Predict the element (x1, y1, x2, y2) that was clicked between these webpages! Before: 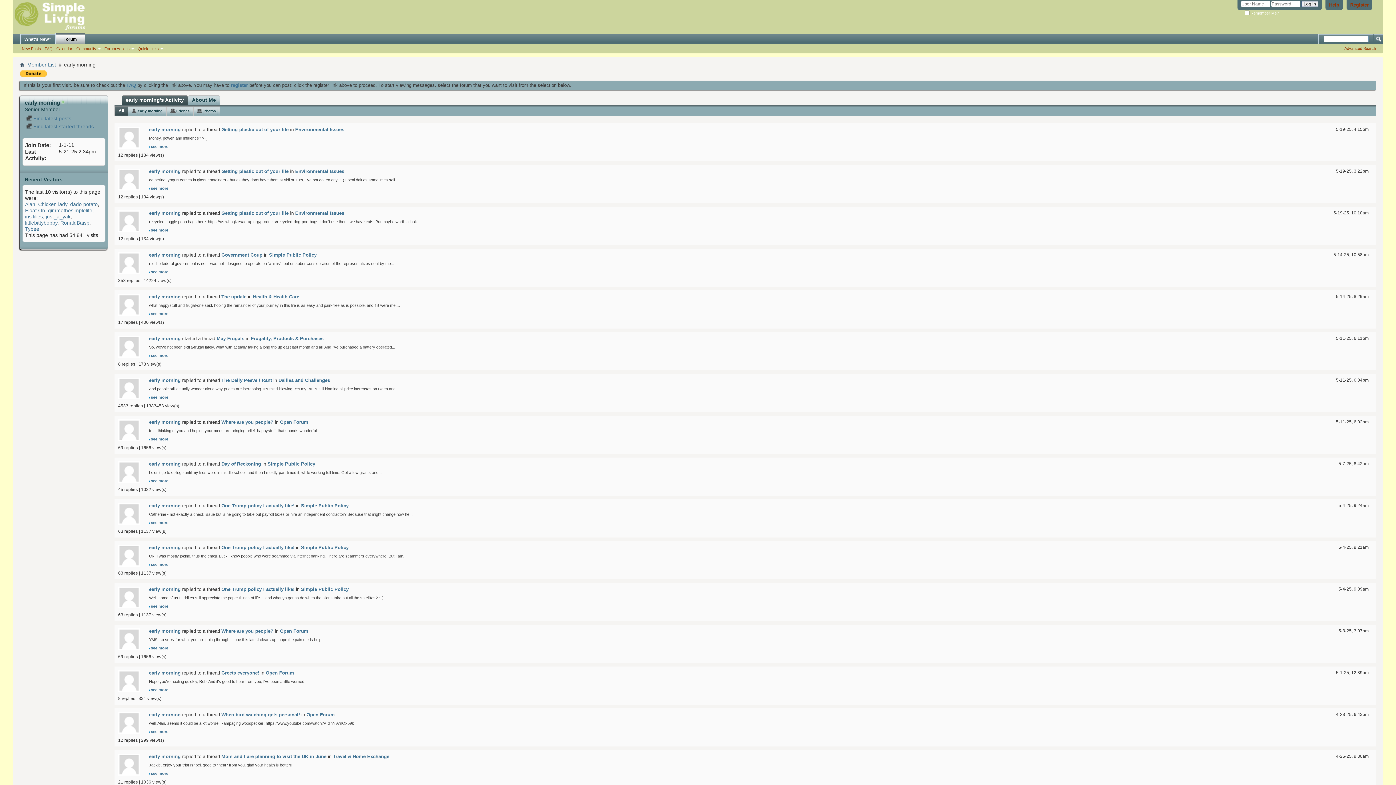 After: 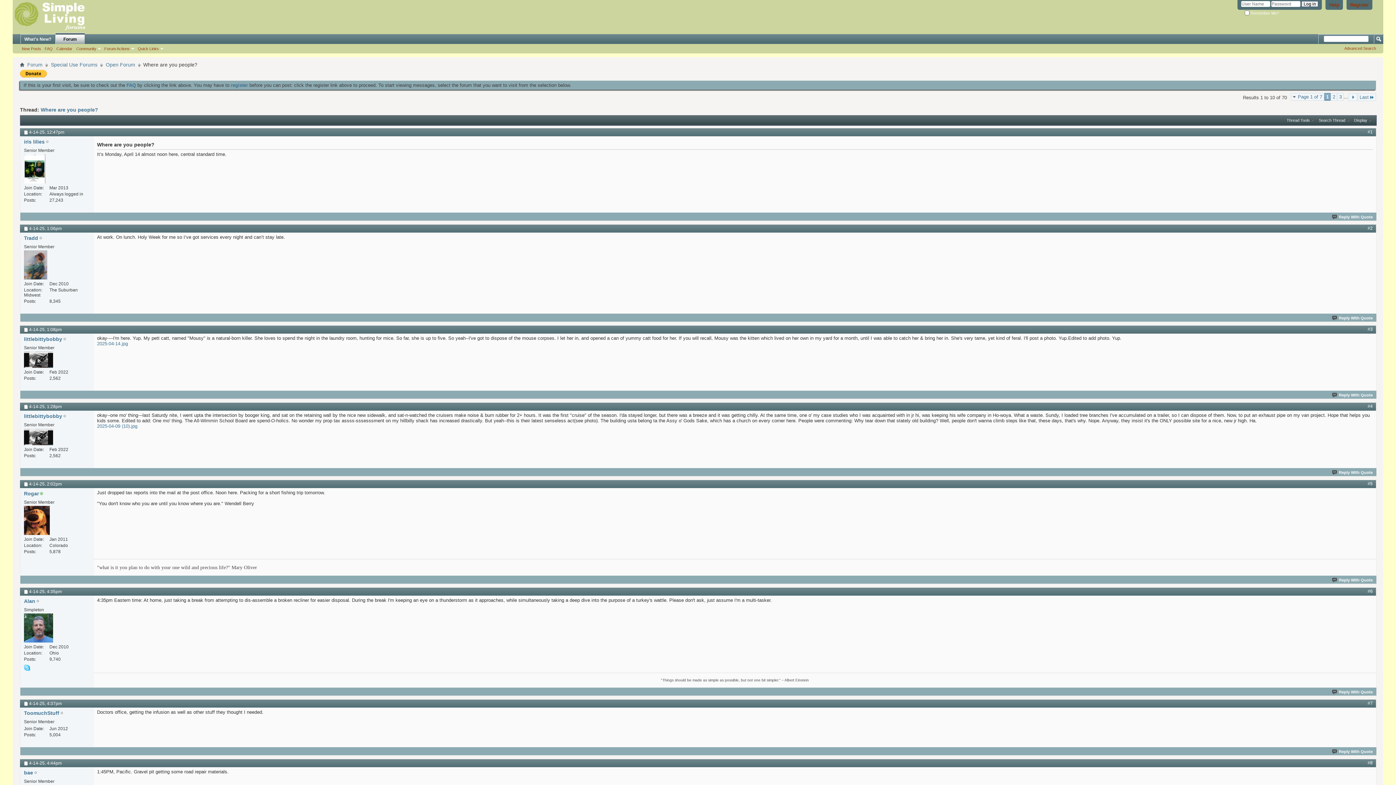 Action: label: Where are you people? bbox: (221, 419, 273, 425)